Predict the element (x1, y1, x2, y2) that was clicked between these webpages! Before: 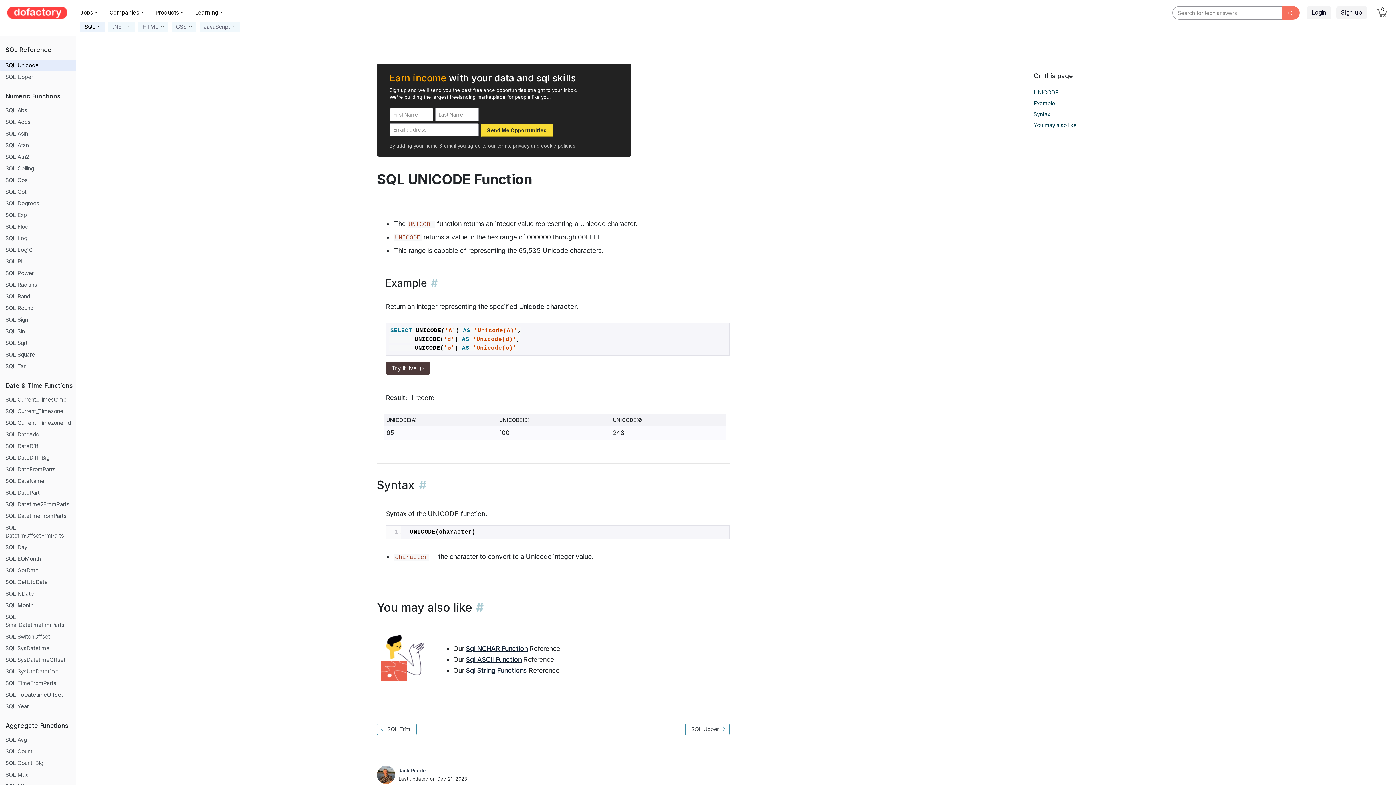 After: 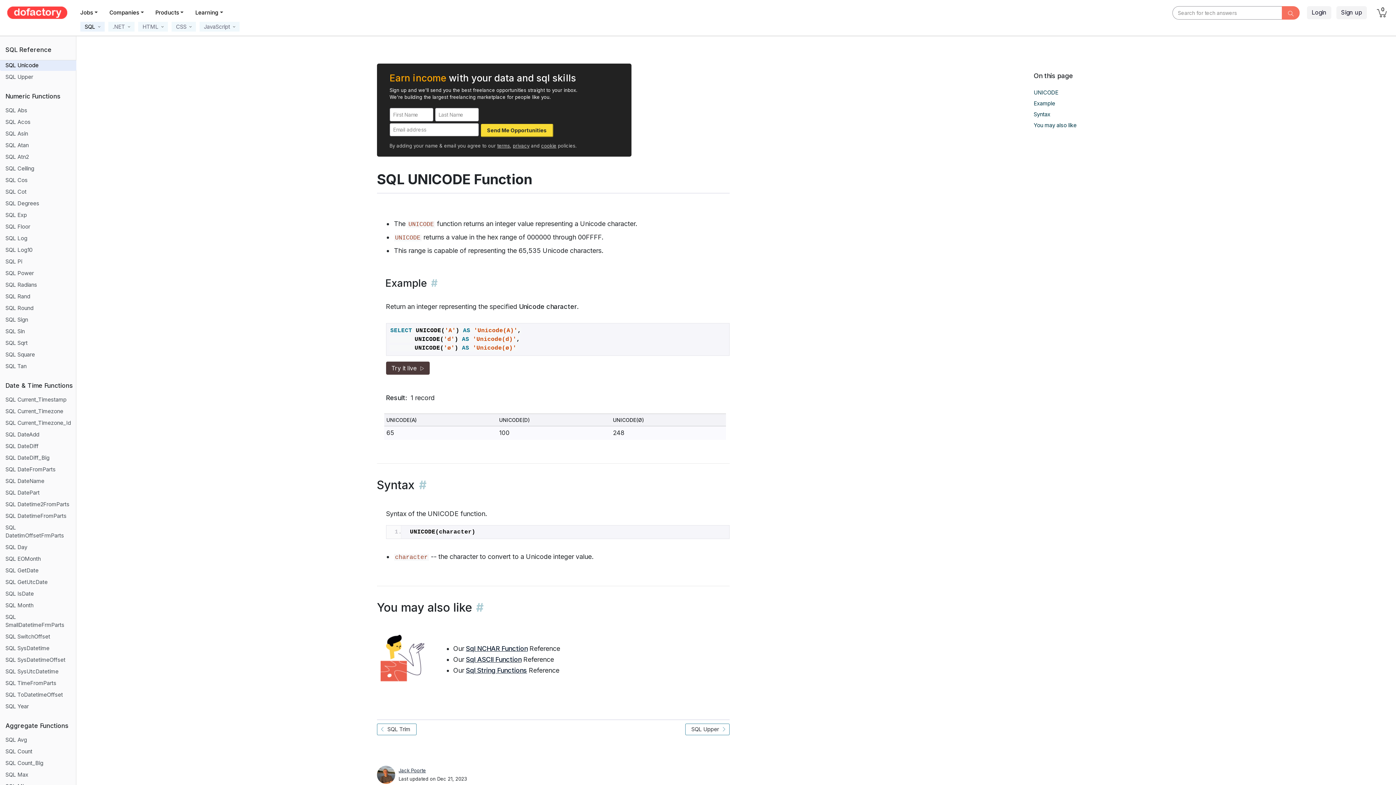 Action: bbox: (541, 142, 556, 148) label: cookie